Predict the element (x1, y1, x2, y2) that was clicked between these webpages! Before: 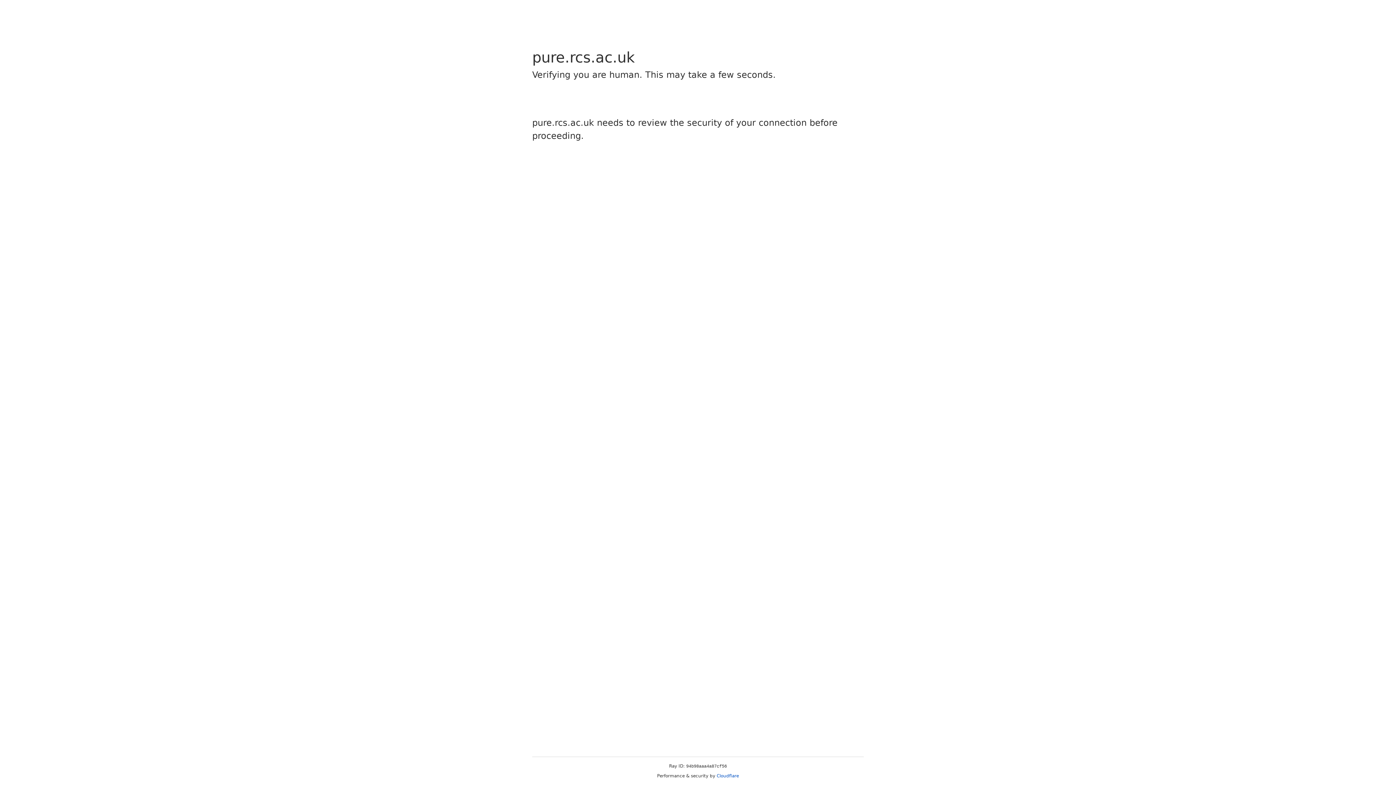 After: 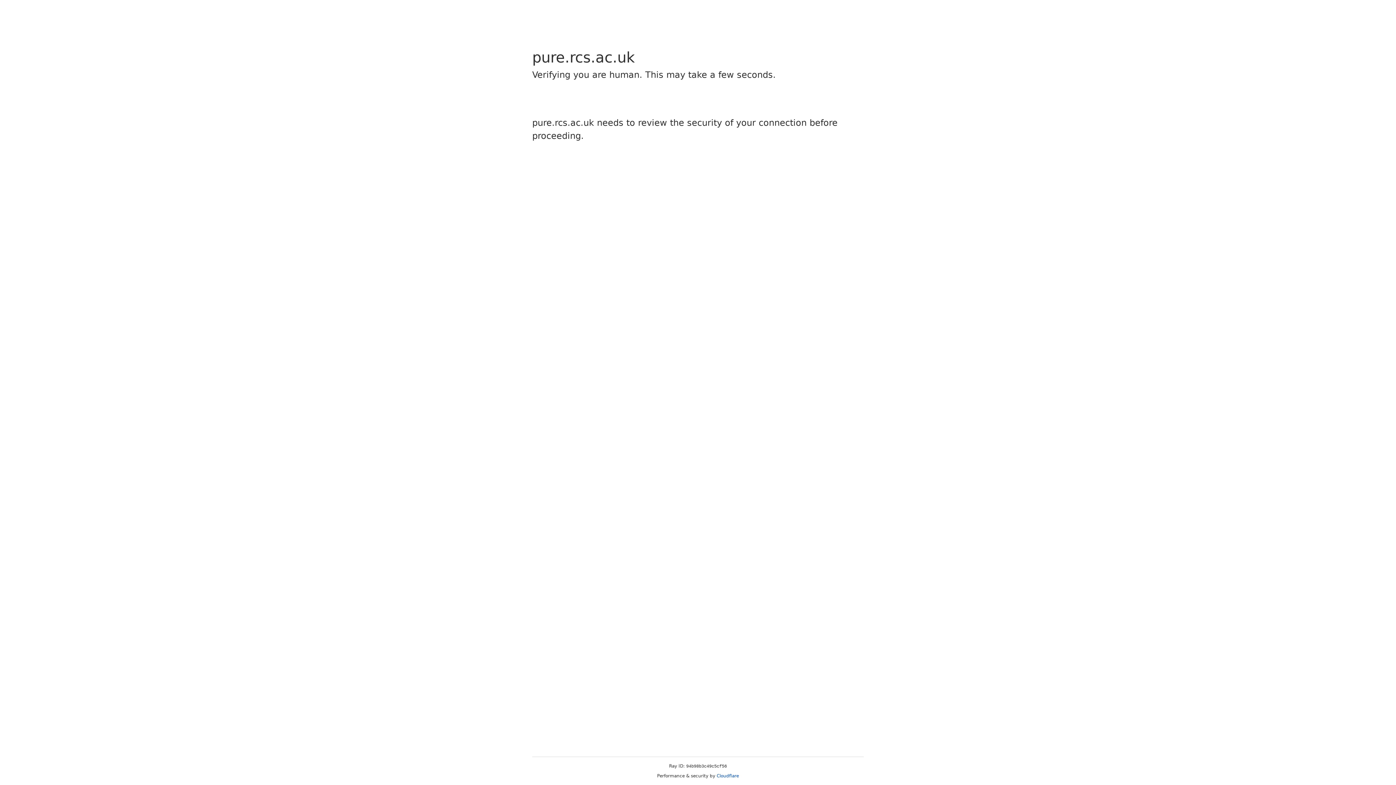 Action: label: Cloudflare bbox: (716, 773, 739, 778)